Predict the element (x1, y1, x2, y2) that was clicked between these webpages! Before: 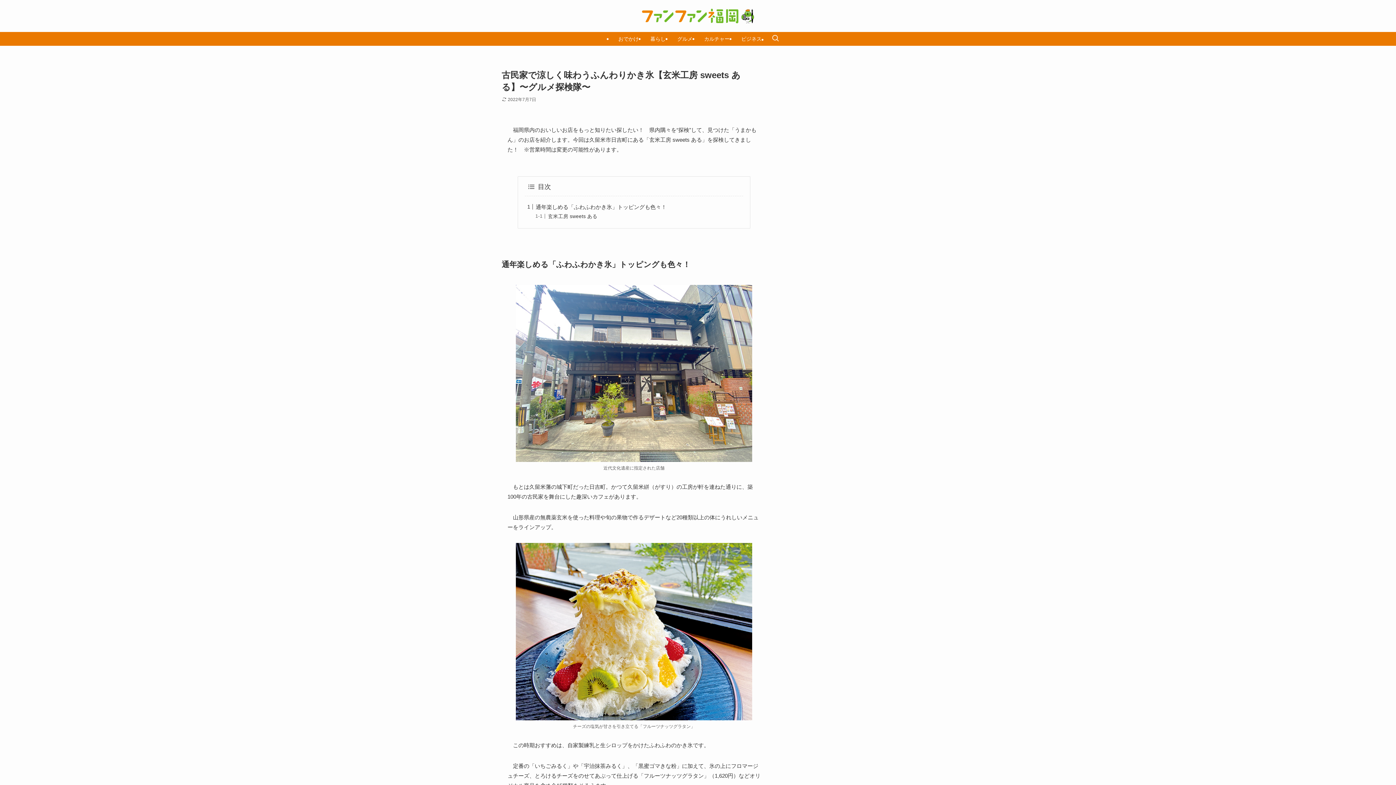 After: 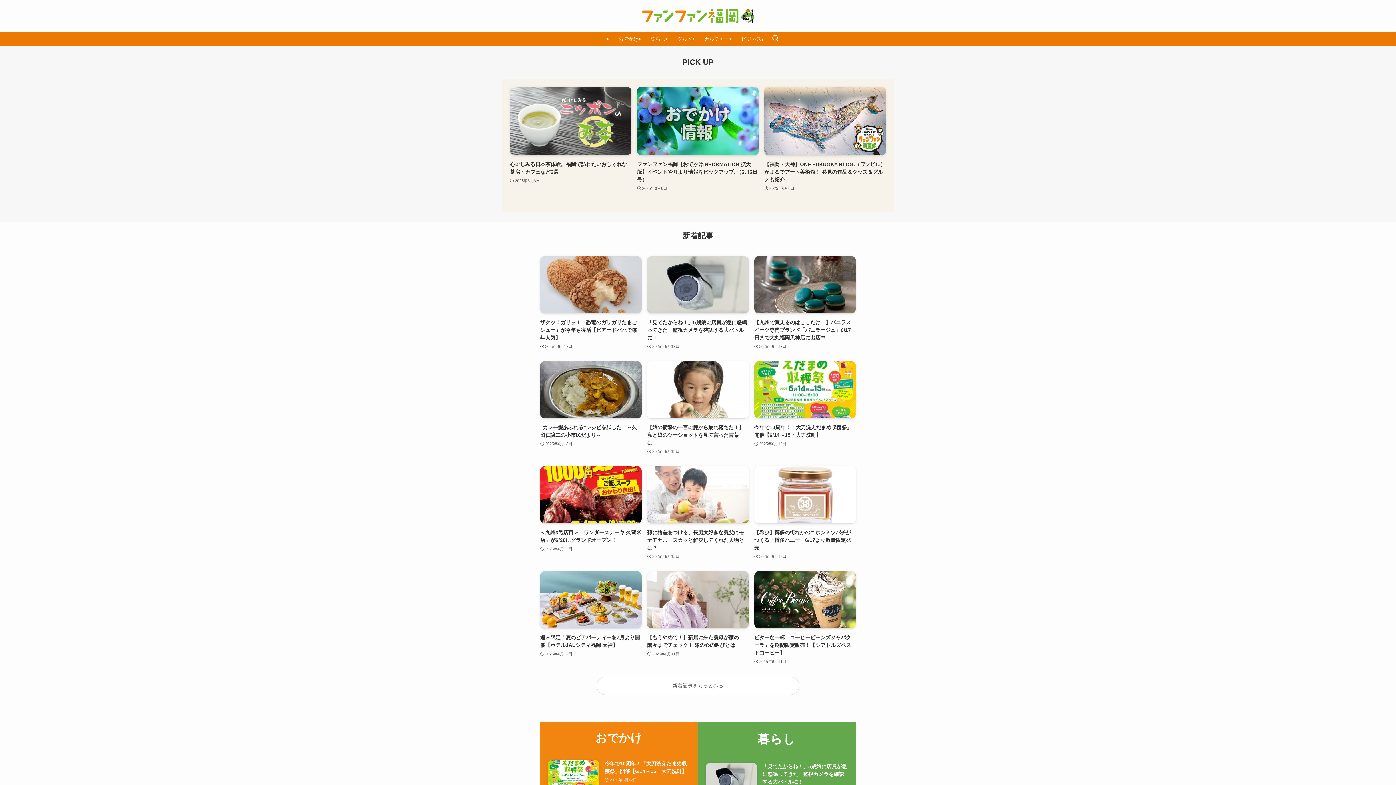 Action: bbox: (0, 8, 1396, 23)